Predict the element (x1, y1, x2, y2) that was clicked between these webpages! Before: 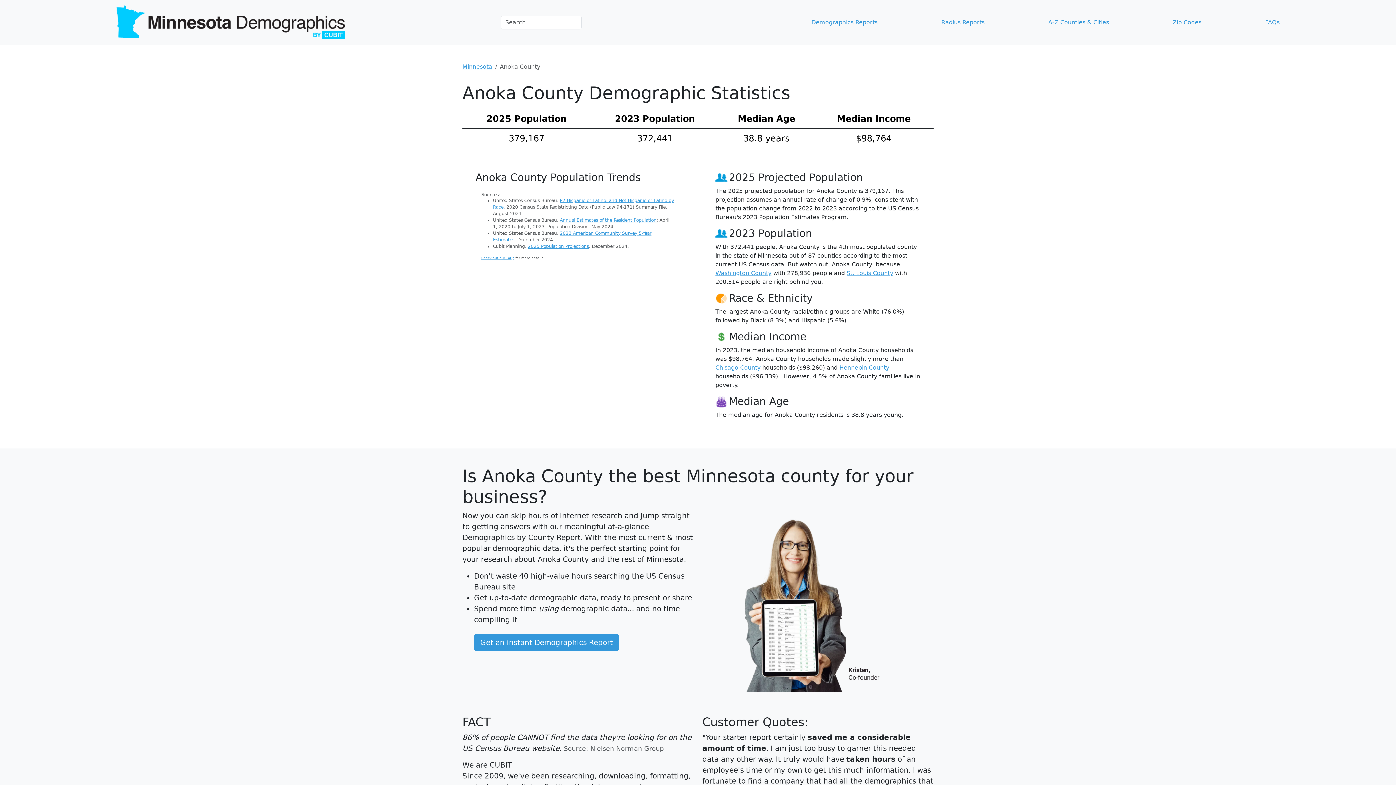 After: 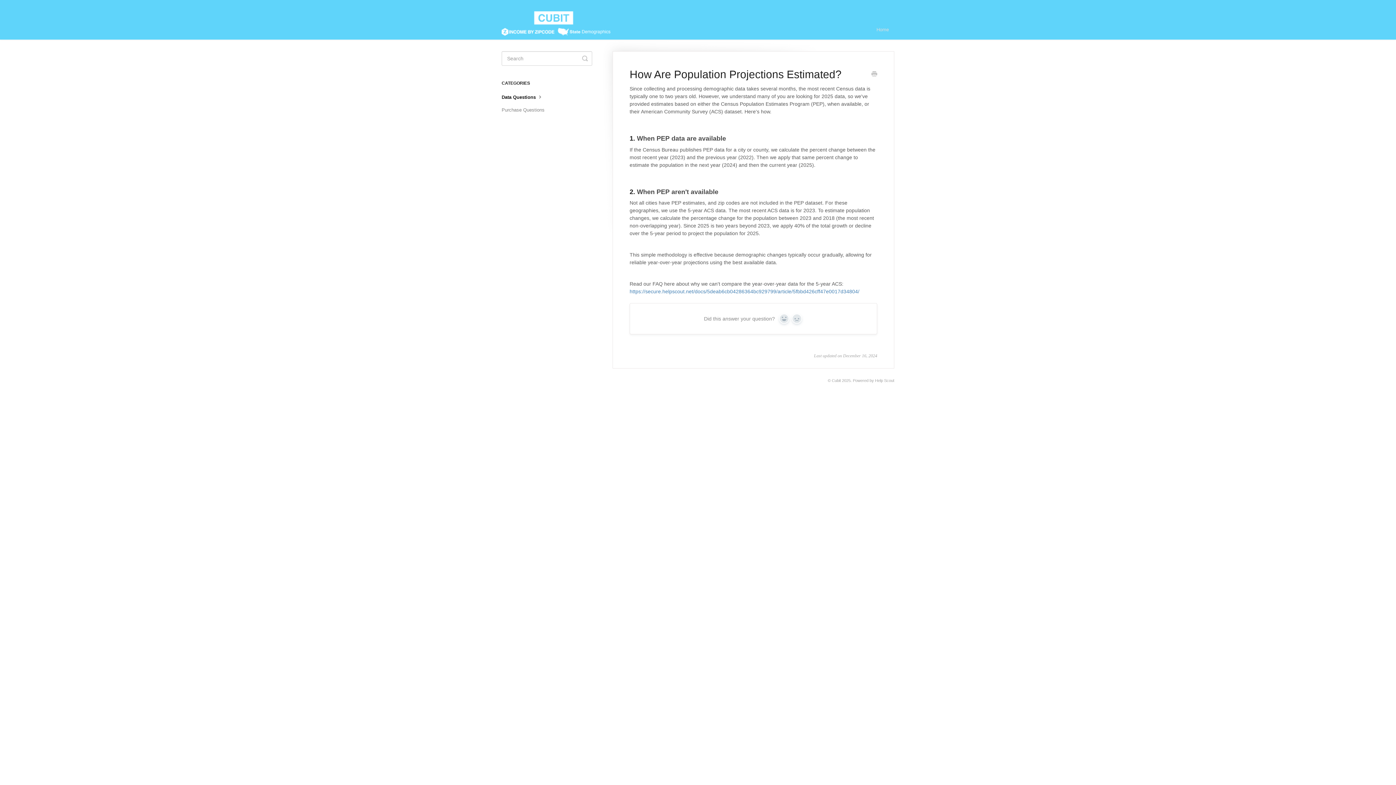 Action: label: 2025 Population Projections bbox: (528, 243, 589, 249)